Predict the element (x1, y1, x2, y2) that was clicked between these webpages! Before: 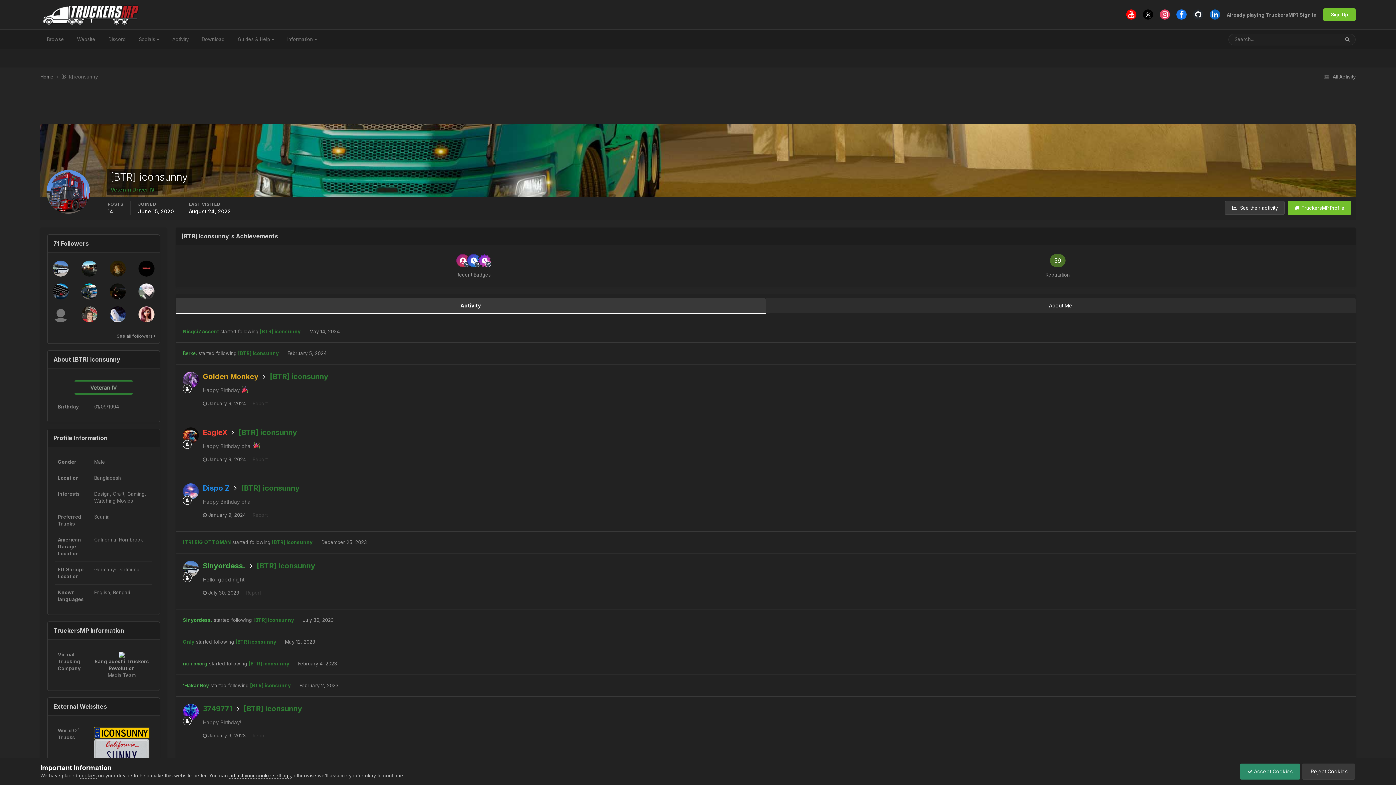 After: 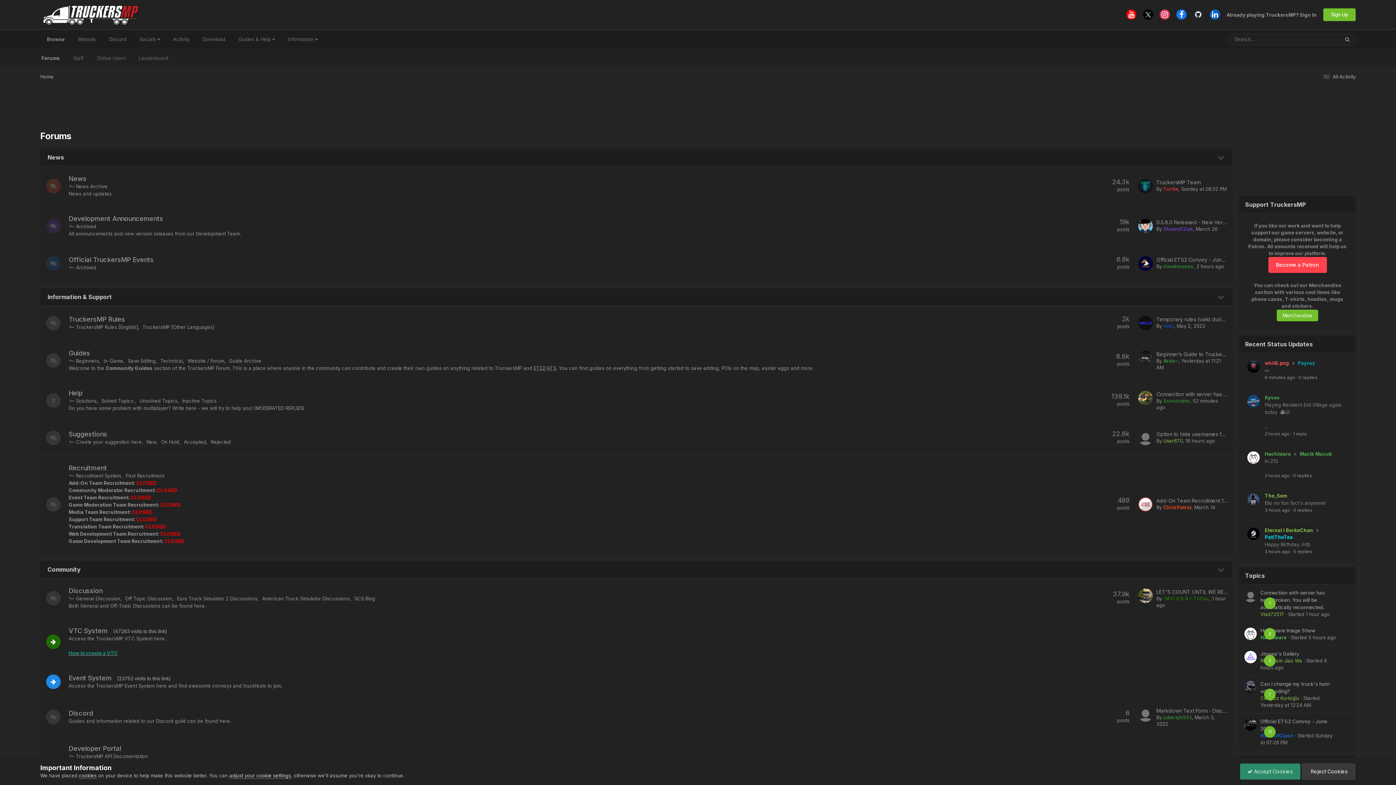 Action: bbox: (40, 0, 140, 29)